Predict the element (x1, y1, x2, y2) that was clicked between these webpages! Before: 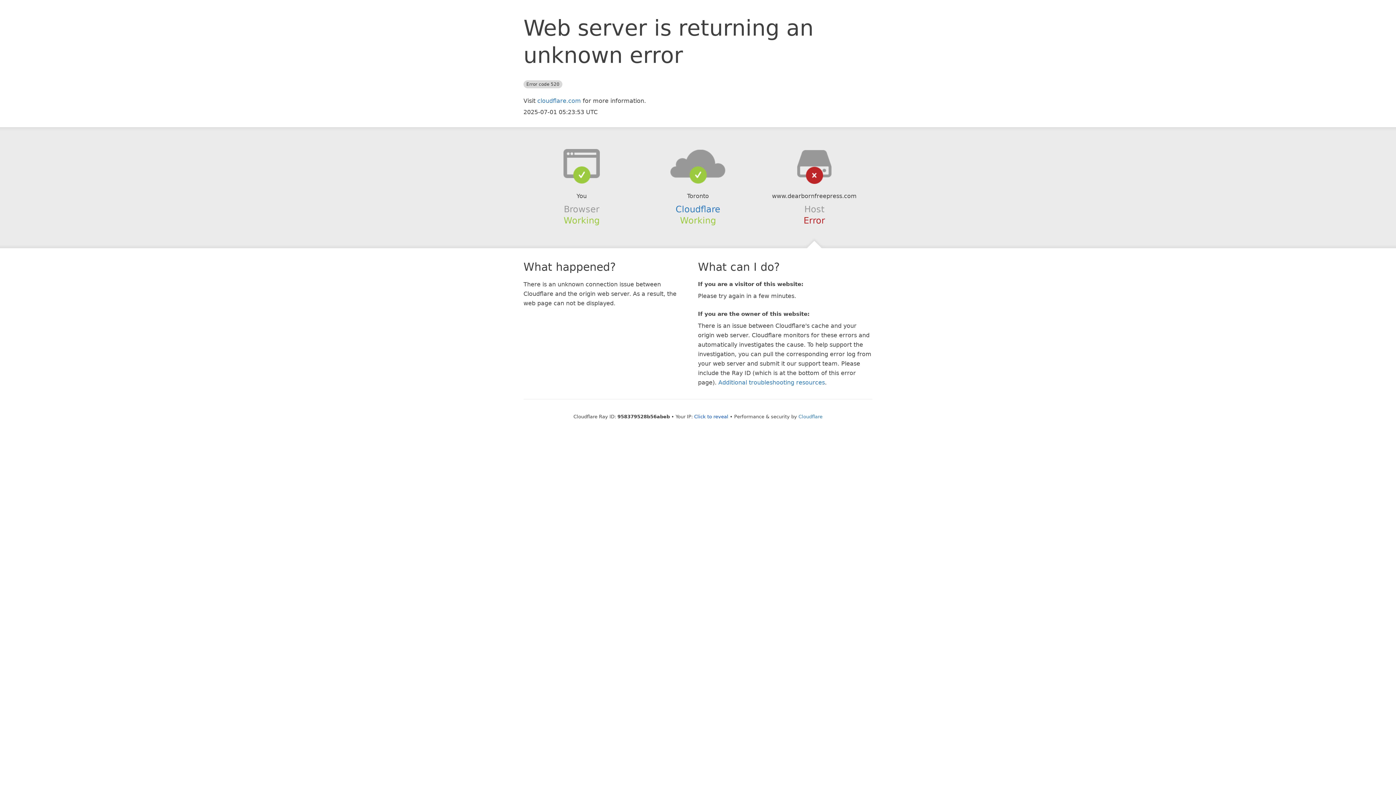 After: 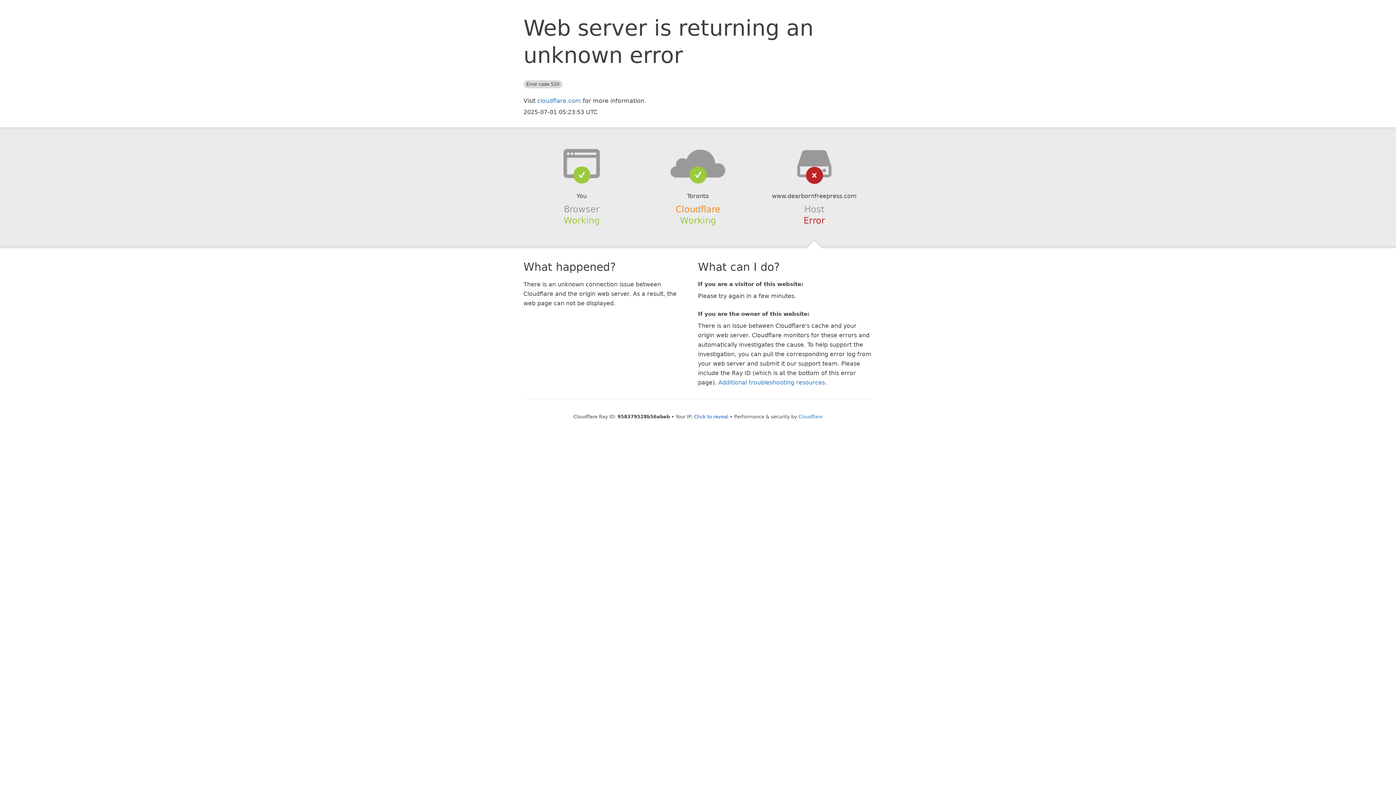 Action: label: Cloudflare bbox: (675, 204, 720, 214)